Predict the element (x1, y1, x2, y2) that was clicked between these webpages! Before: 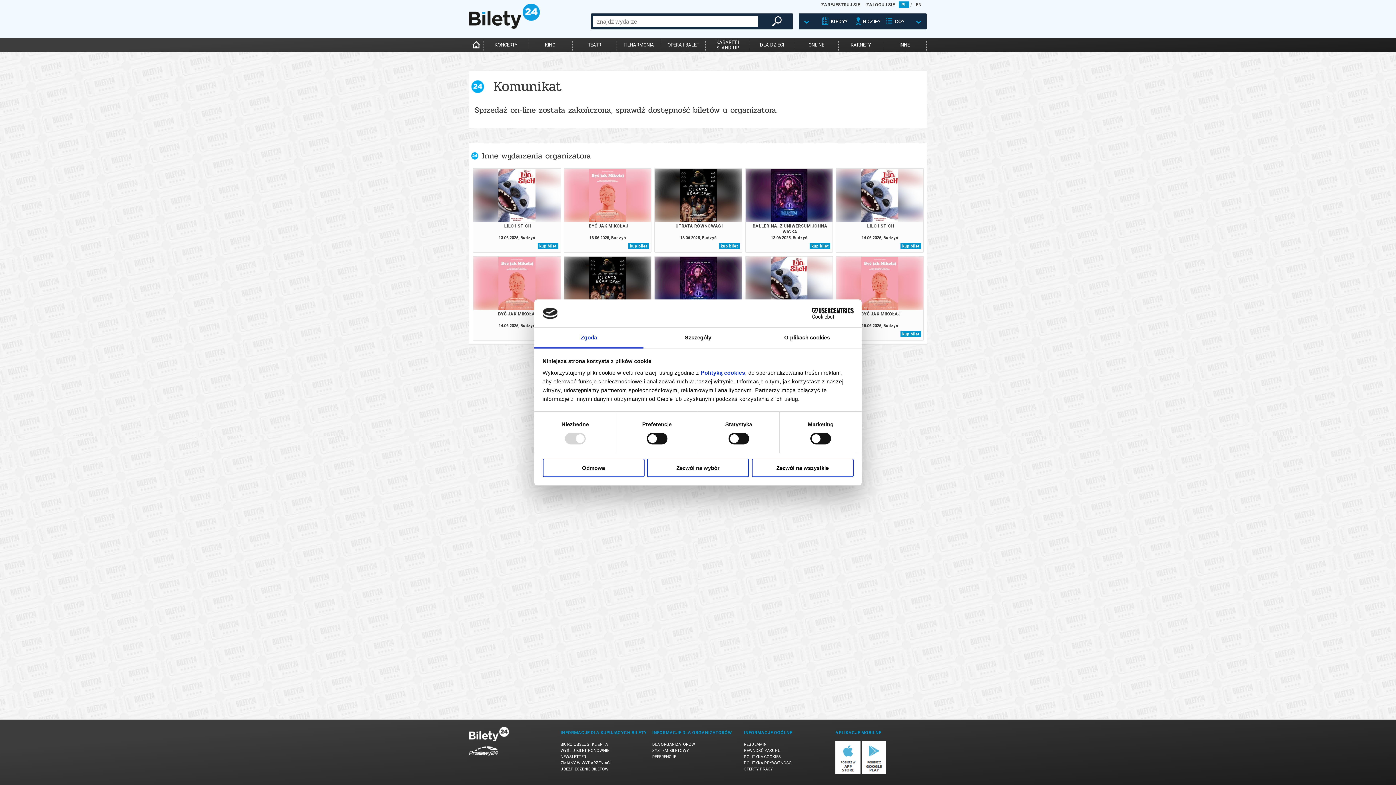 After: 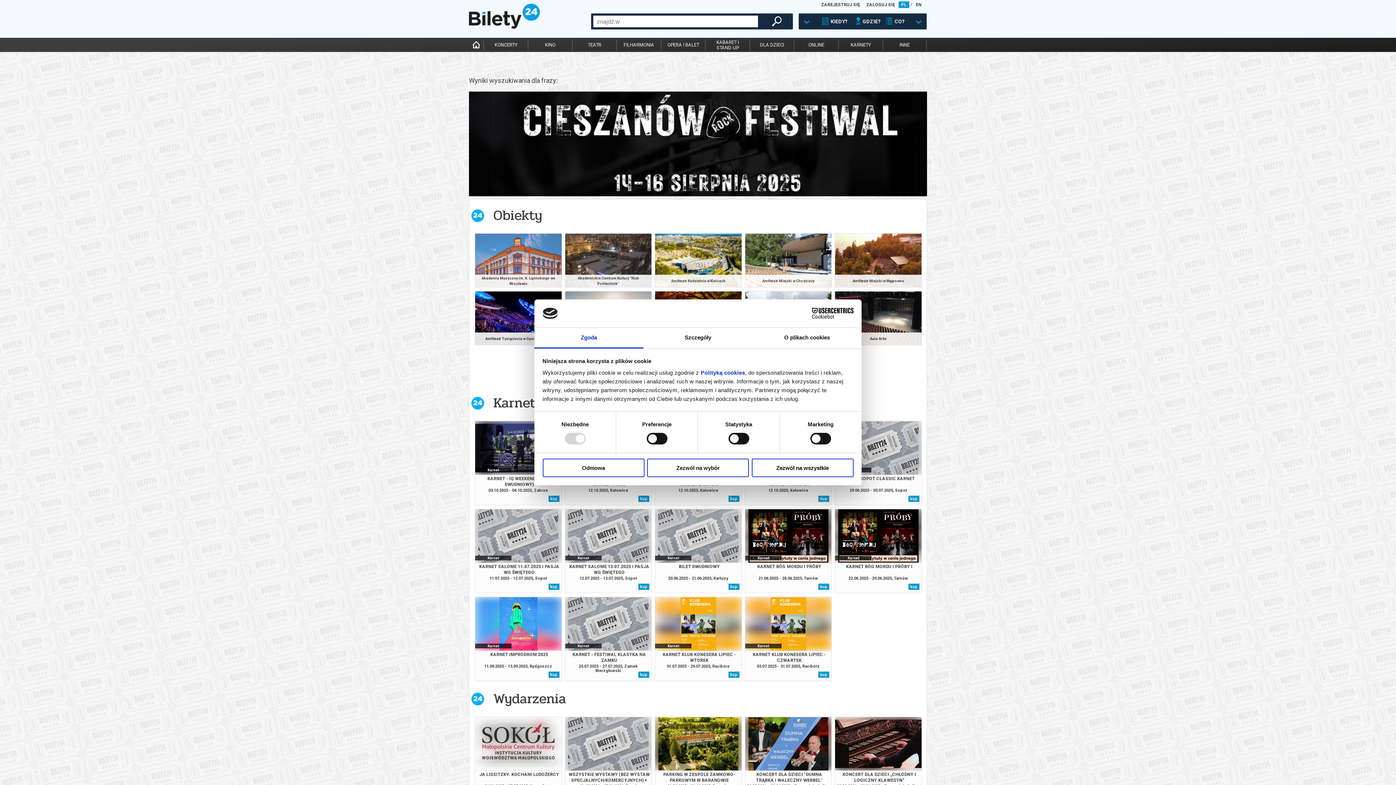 Action: bbox: (760, 13, 793, 29)